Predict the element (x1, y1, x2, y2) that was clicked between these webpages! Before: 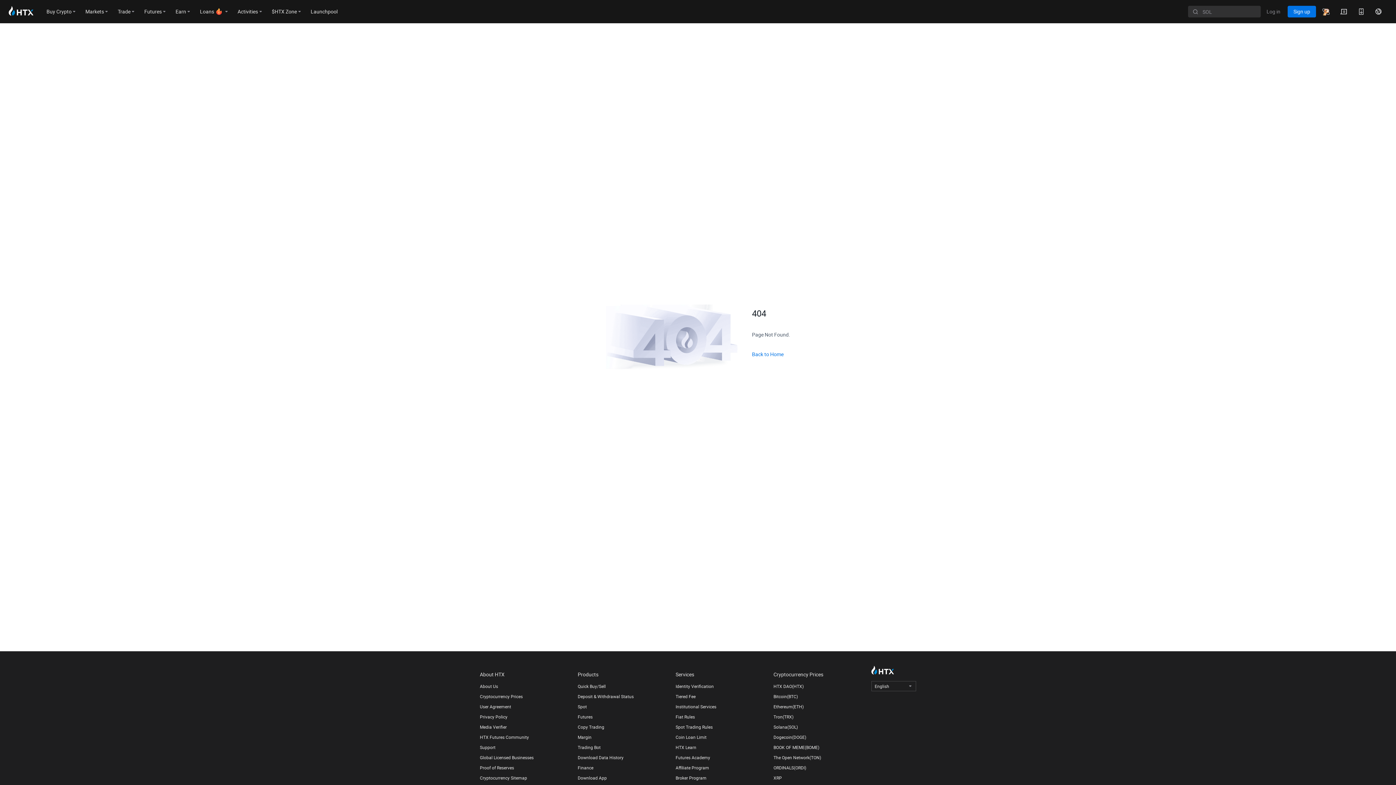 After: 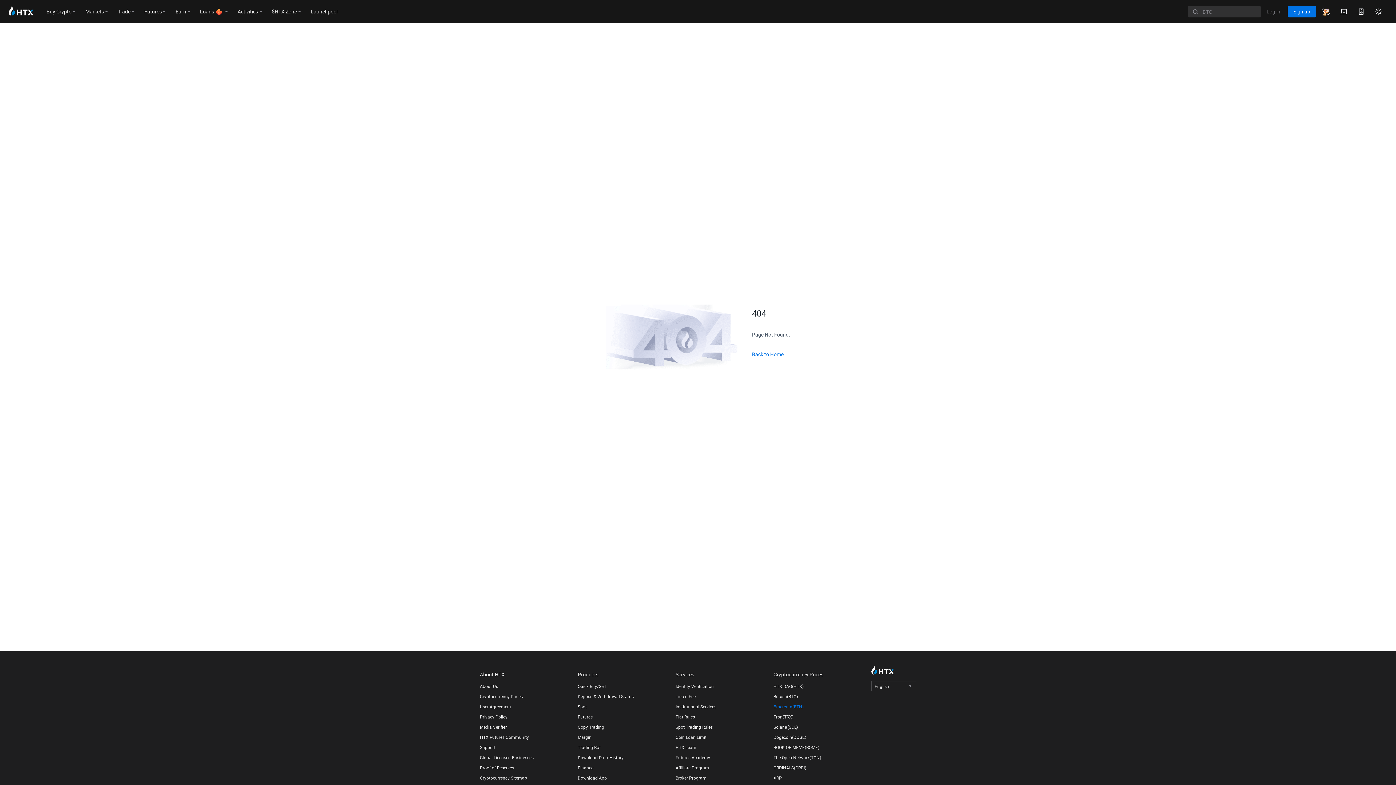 Action: bbox: (773, 704, 864, 709) label: Ethereum(ETH)